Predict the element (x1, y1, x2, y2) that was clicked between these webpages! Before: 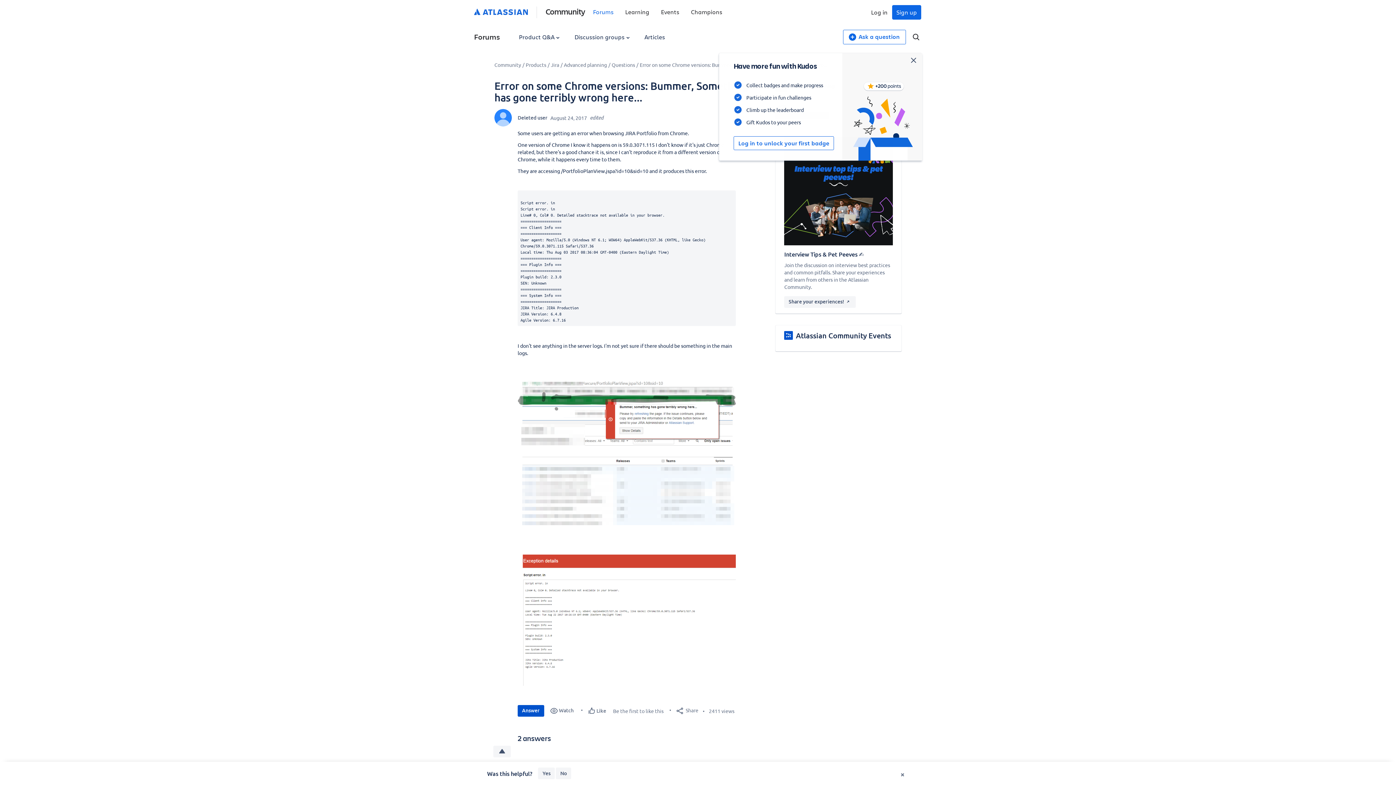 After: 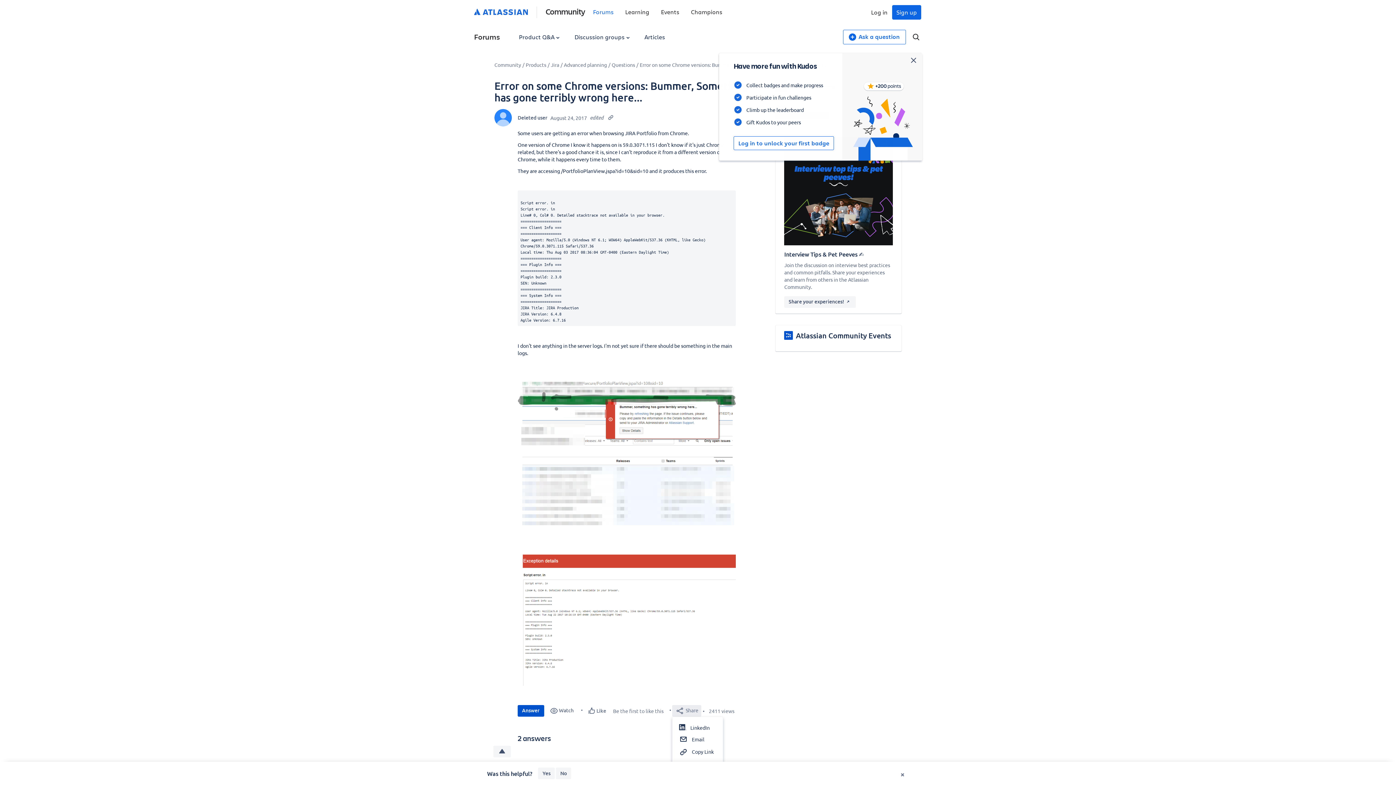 Action: bbox: (672, 705, 701, 716) label:  Share